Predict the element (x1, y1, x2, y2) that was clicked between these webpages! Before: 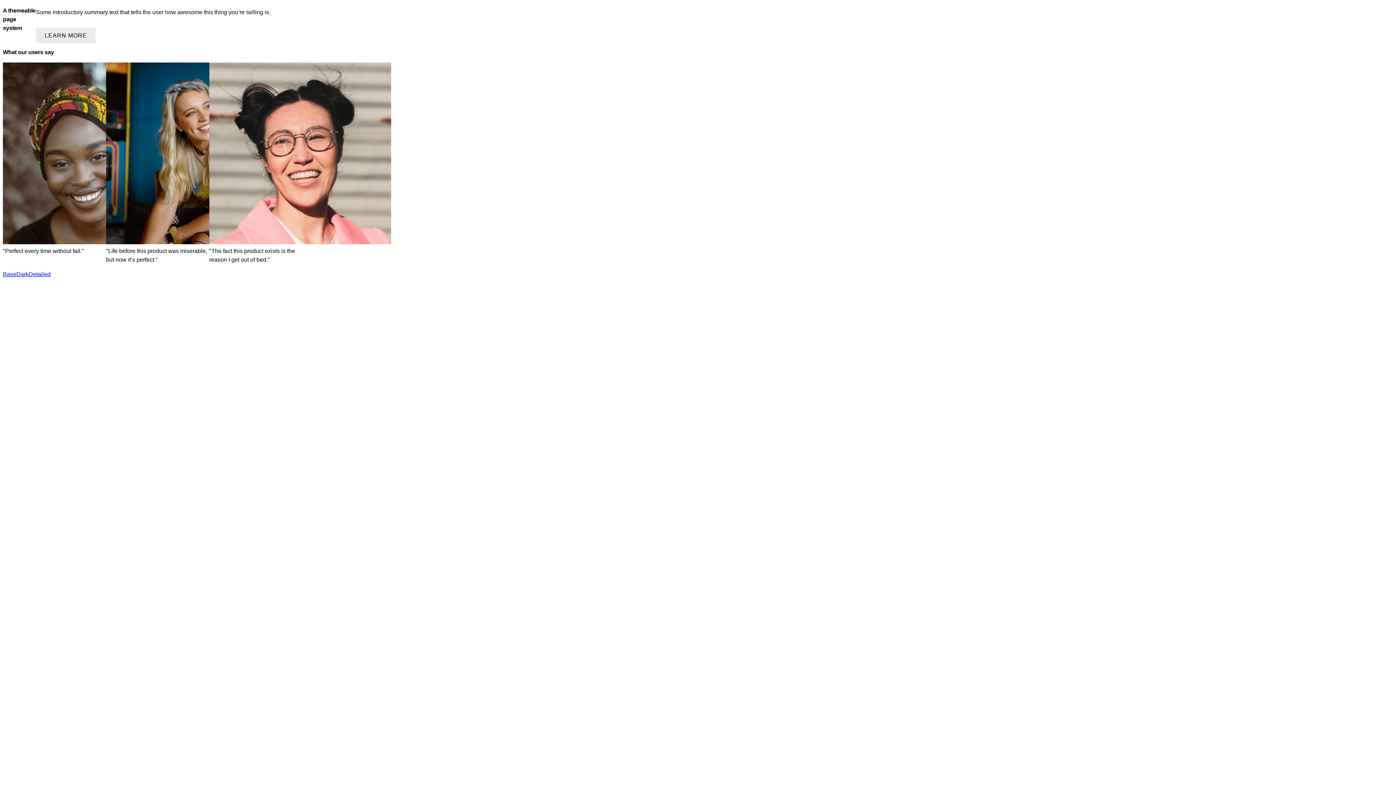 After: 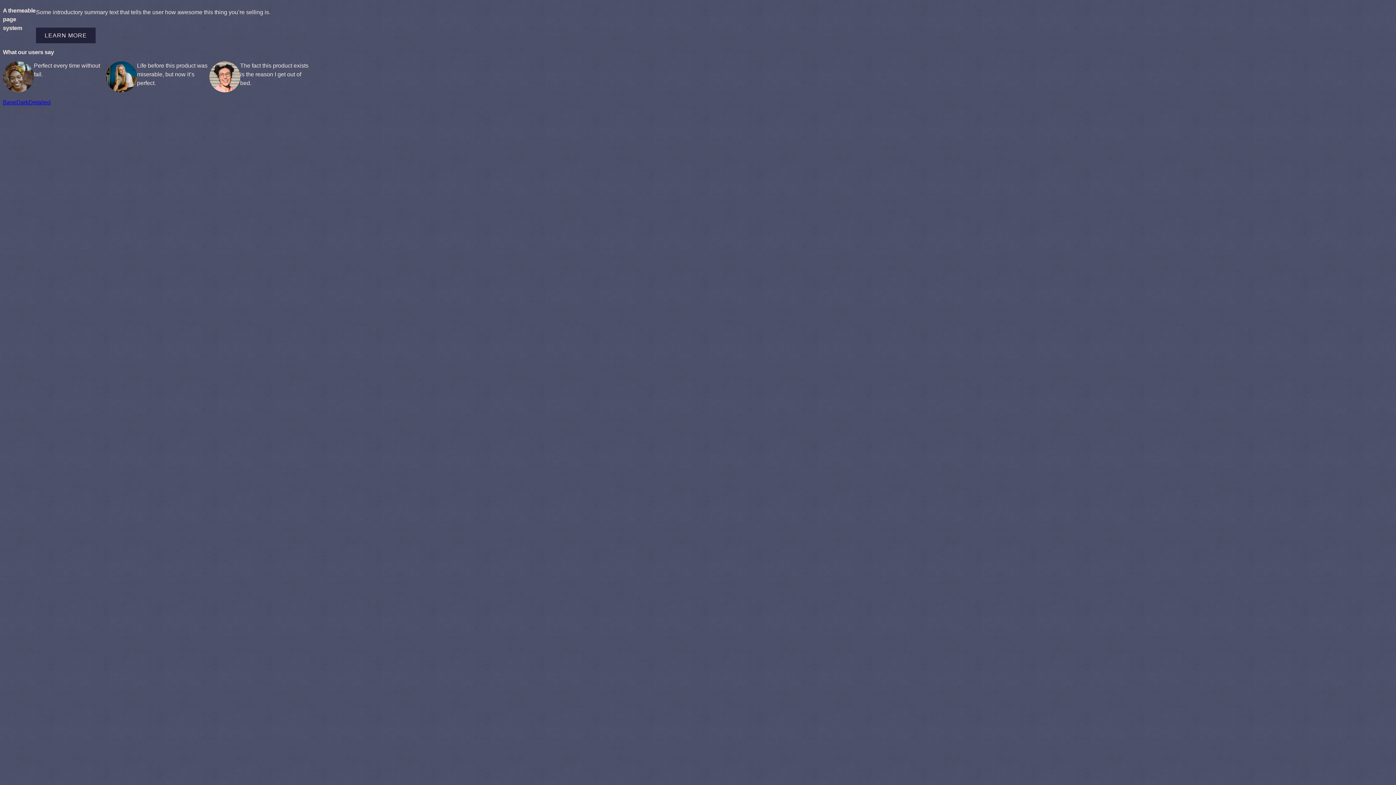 Action: label: Dark bbox: (16, 271, 28, 277)